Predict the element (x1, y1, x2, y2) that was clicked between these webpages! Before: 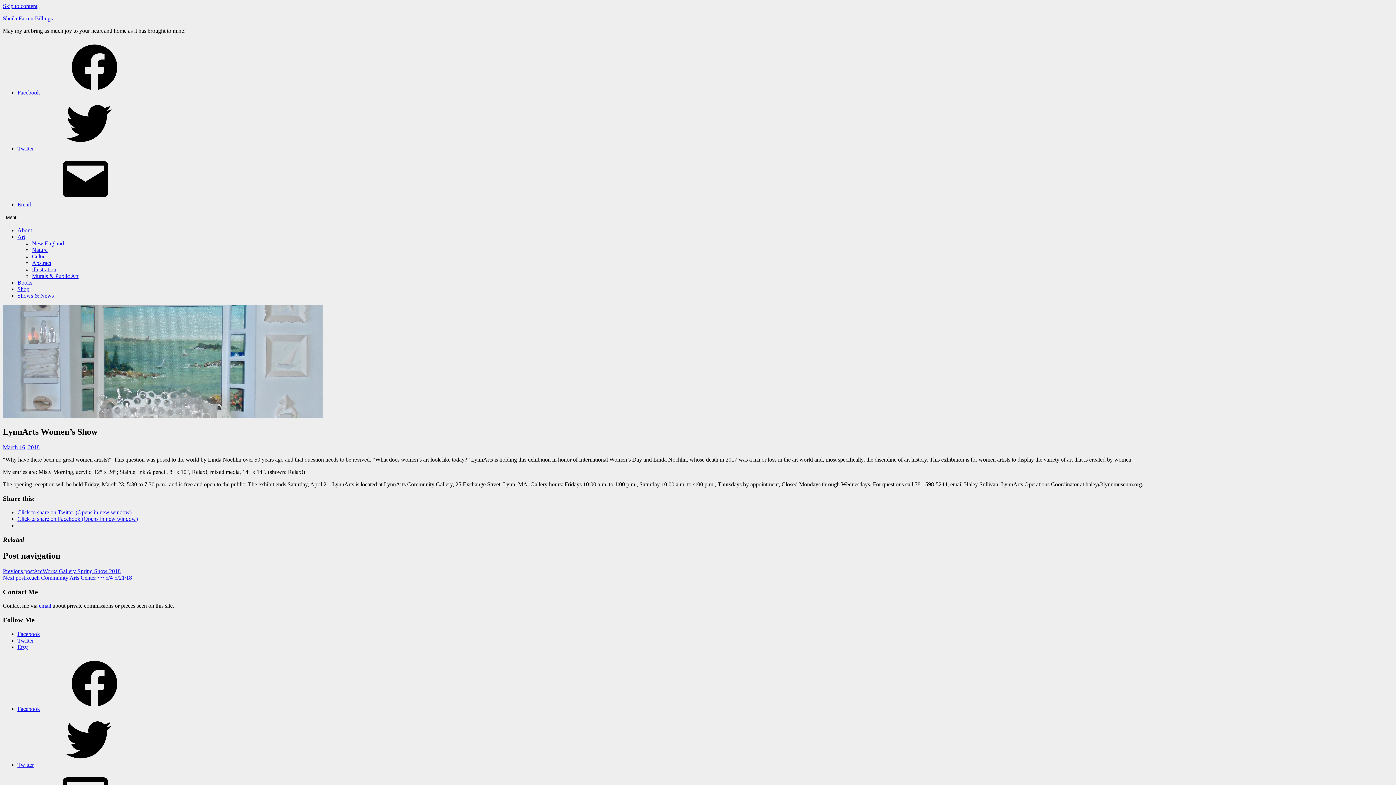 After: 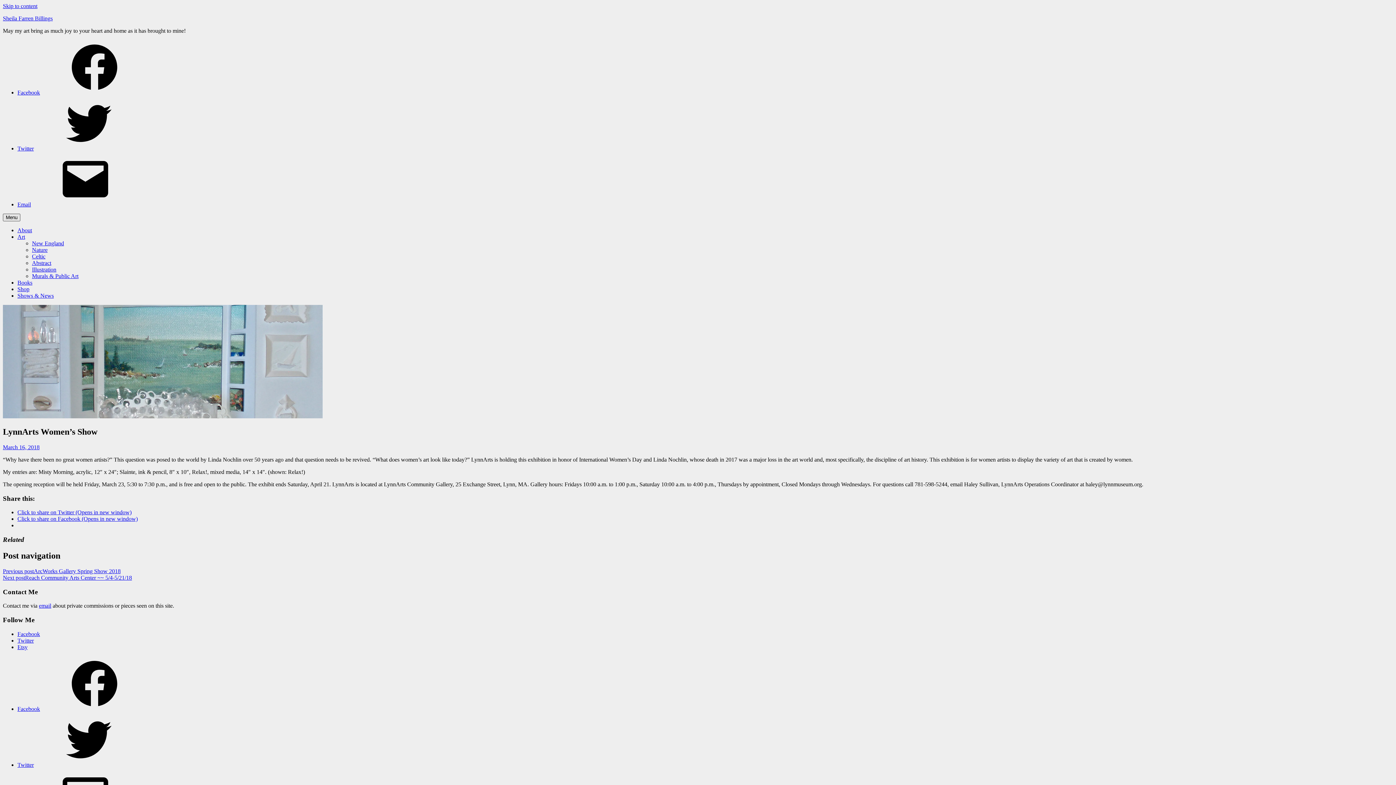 Action: label: Menu bbox: (2, 213, 20, 221)